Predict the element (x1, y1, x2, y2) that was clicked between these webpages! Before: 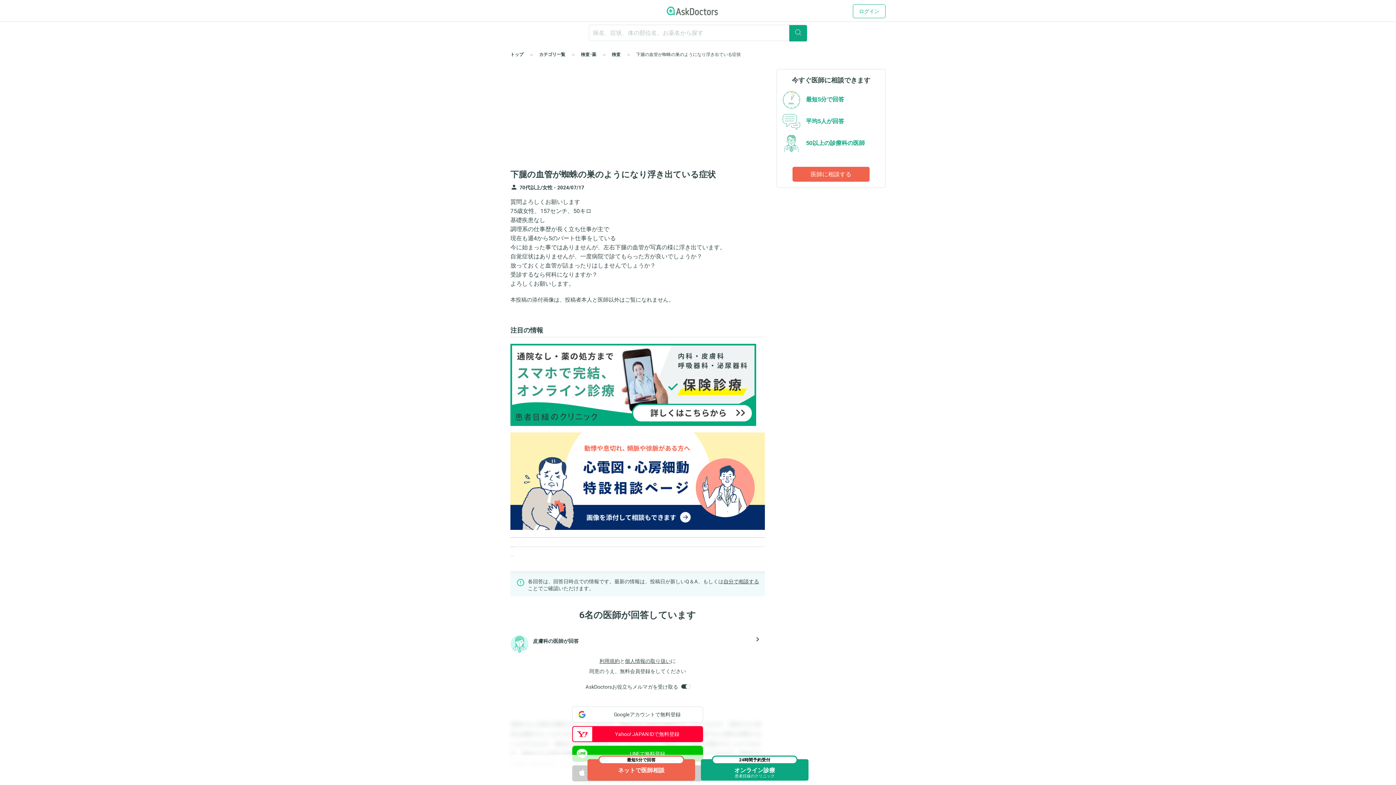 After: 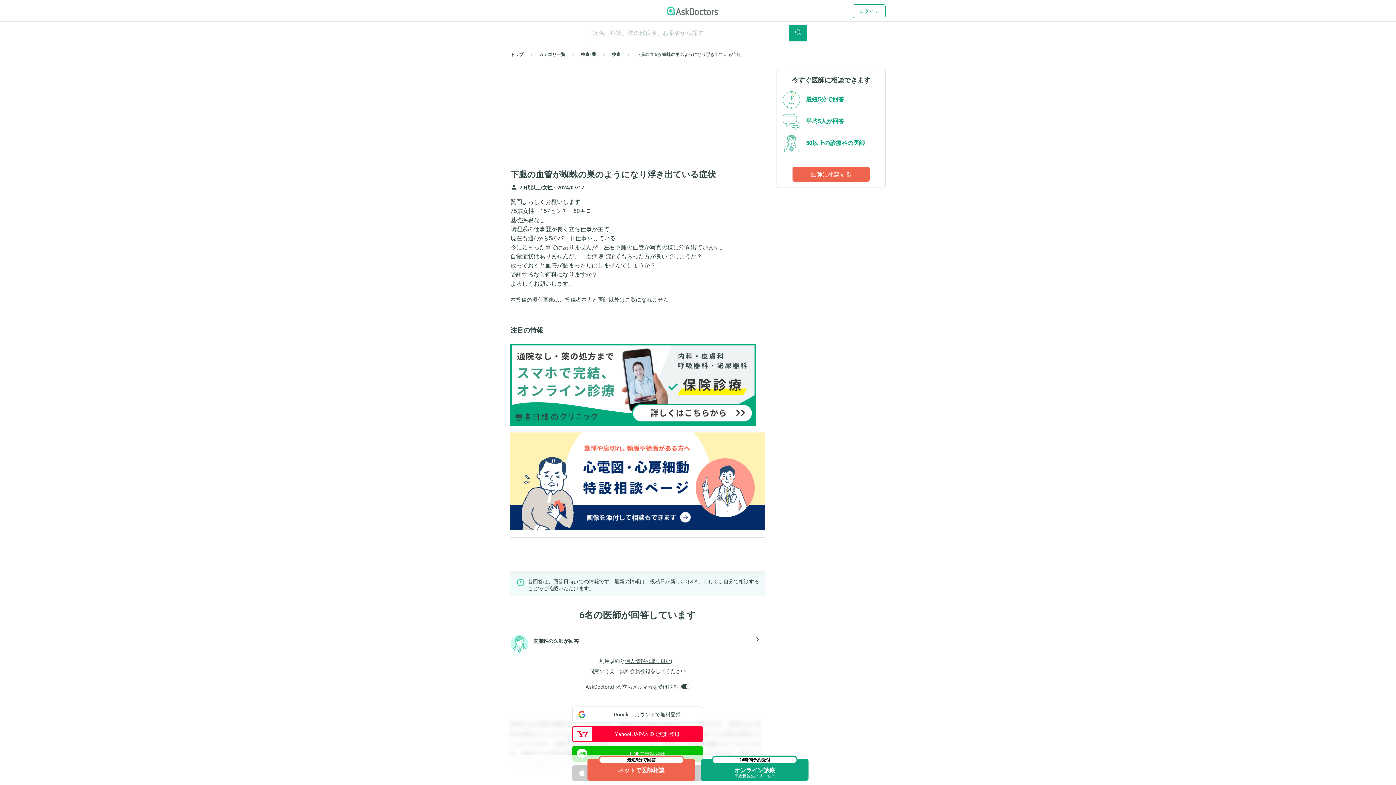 Action: label: 利用規約 bbox: (599, 658, 620, 664)